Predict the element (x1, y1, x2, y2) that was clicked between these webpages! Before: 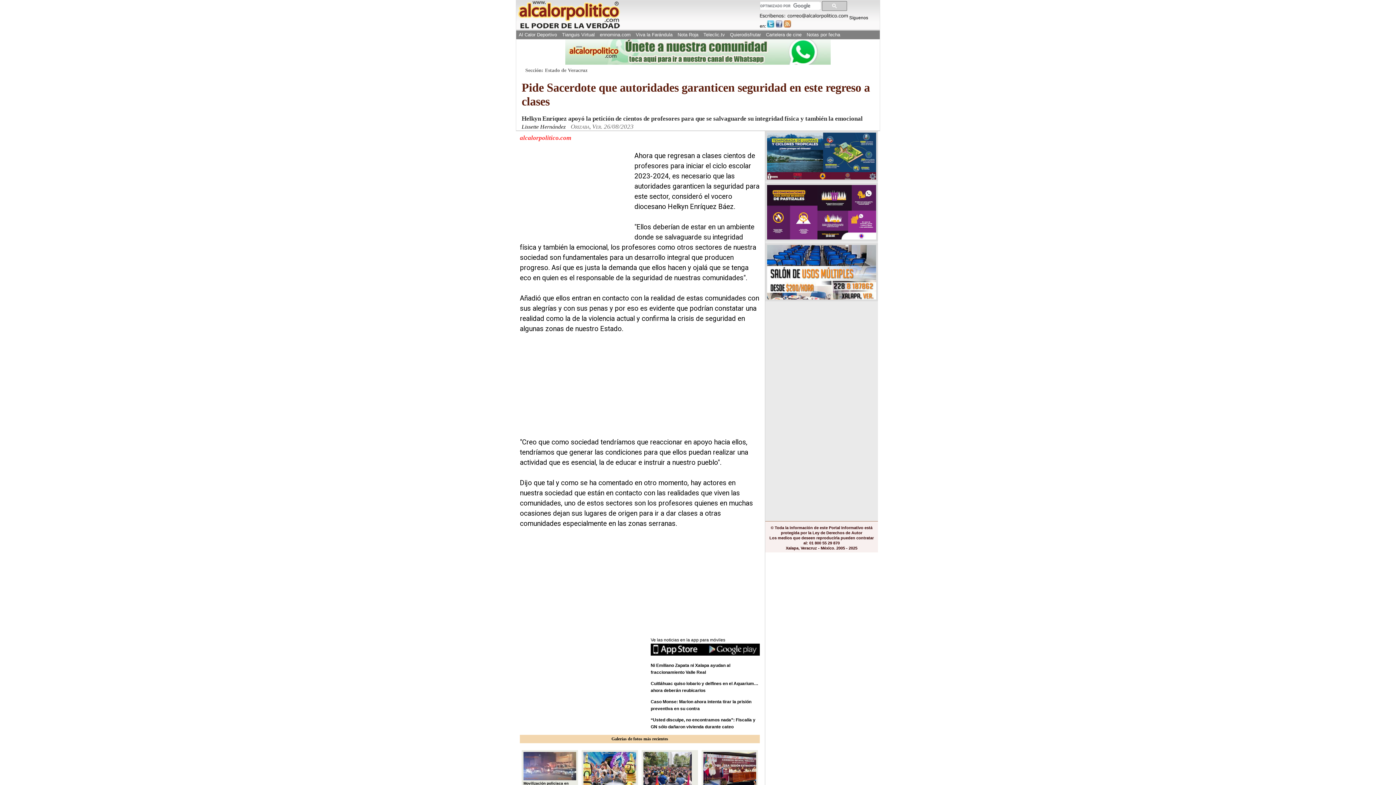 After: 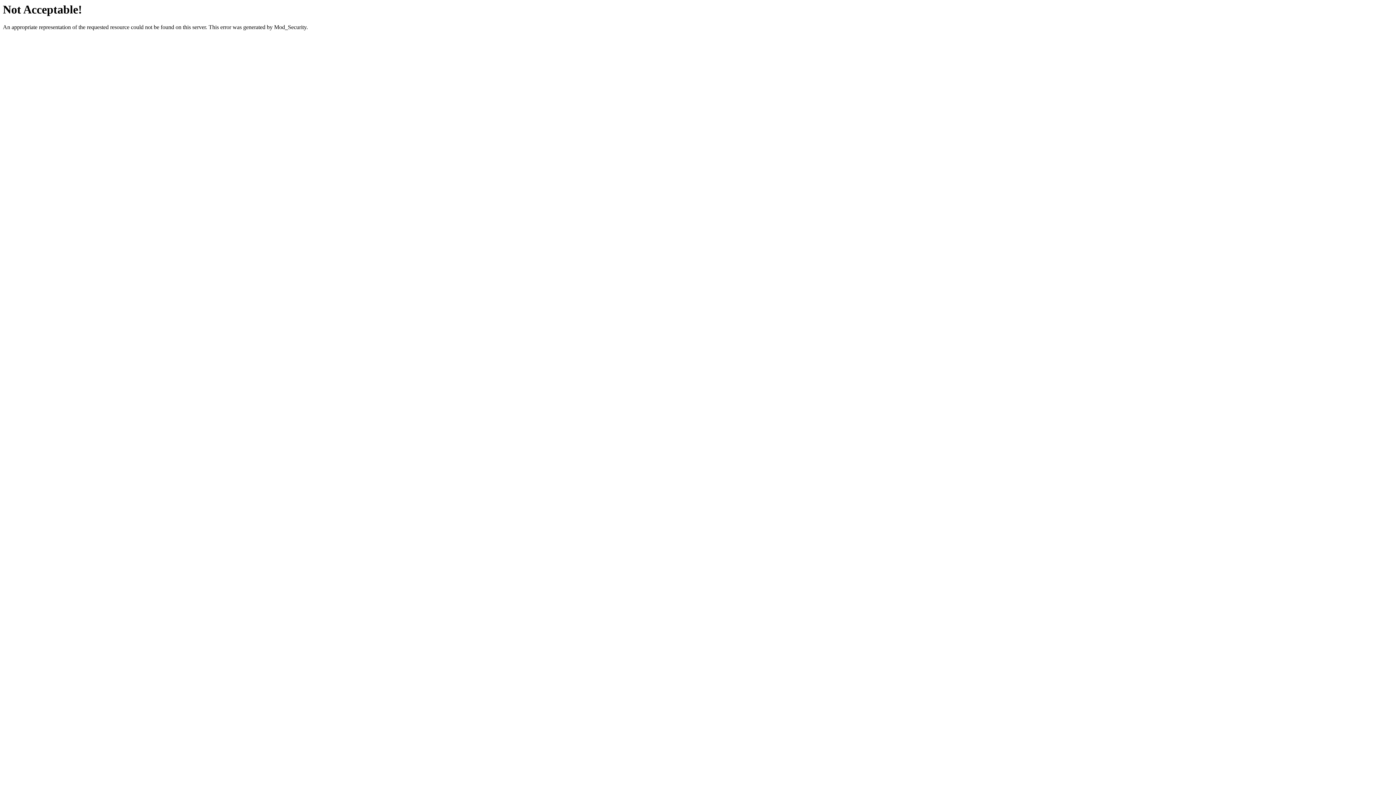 Action: label: Cartelera de cine bbox: (764, 30, 803, 39)